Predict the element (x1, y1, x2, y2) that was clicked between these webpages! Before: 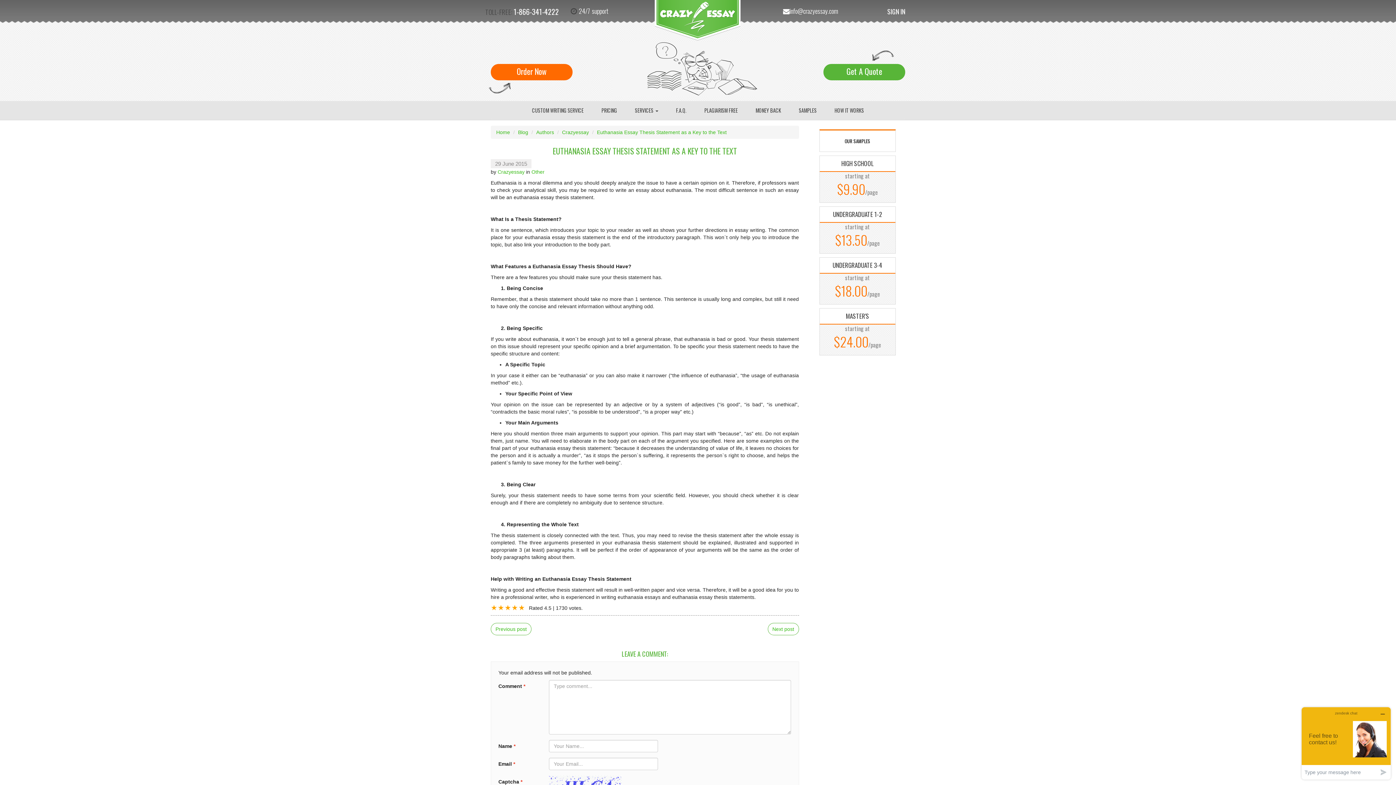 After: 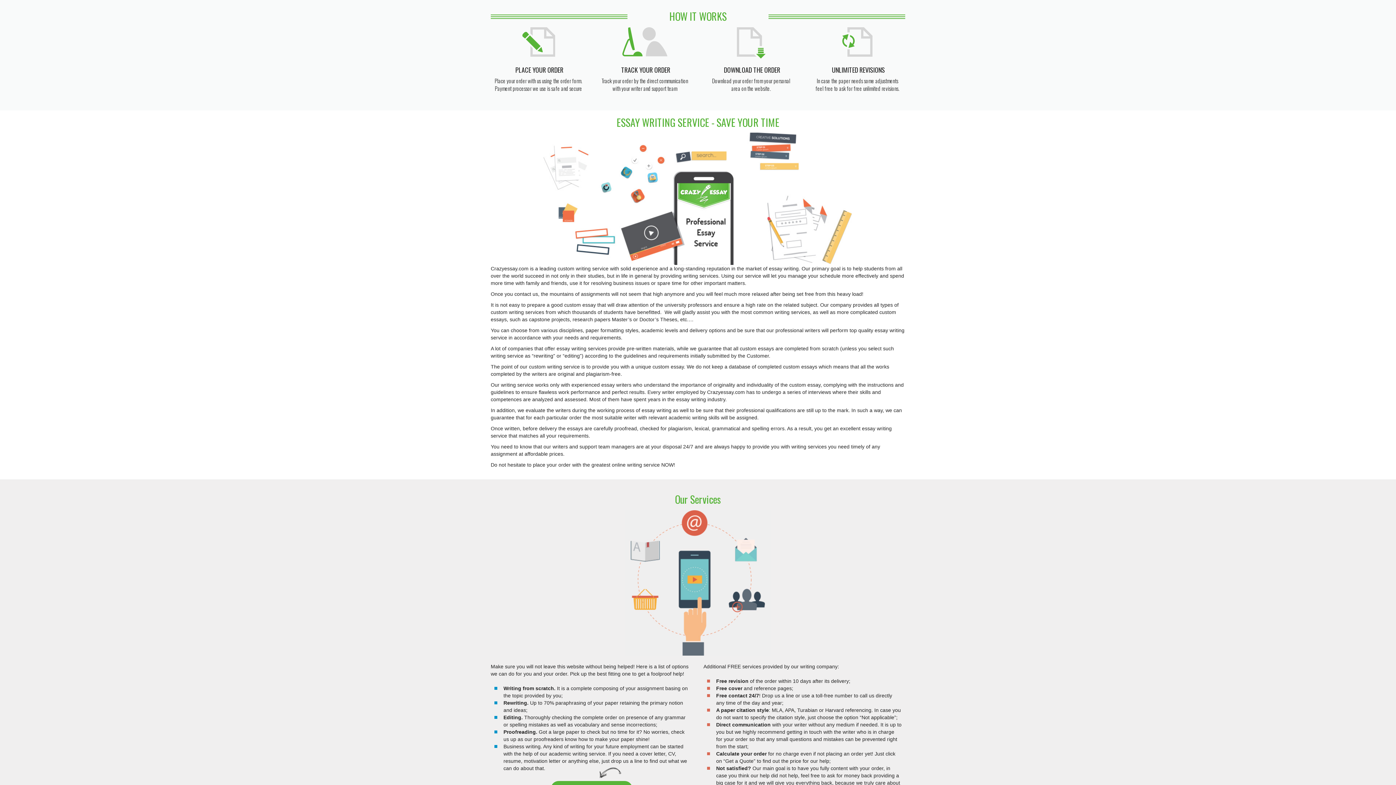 Action: label: HOW IT WORKS bbox: (826, 101, 872, 119)